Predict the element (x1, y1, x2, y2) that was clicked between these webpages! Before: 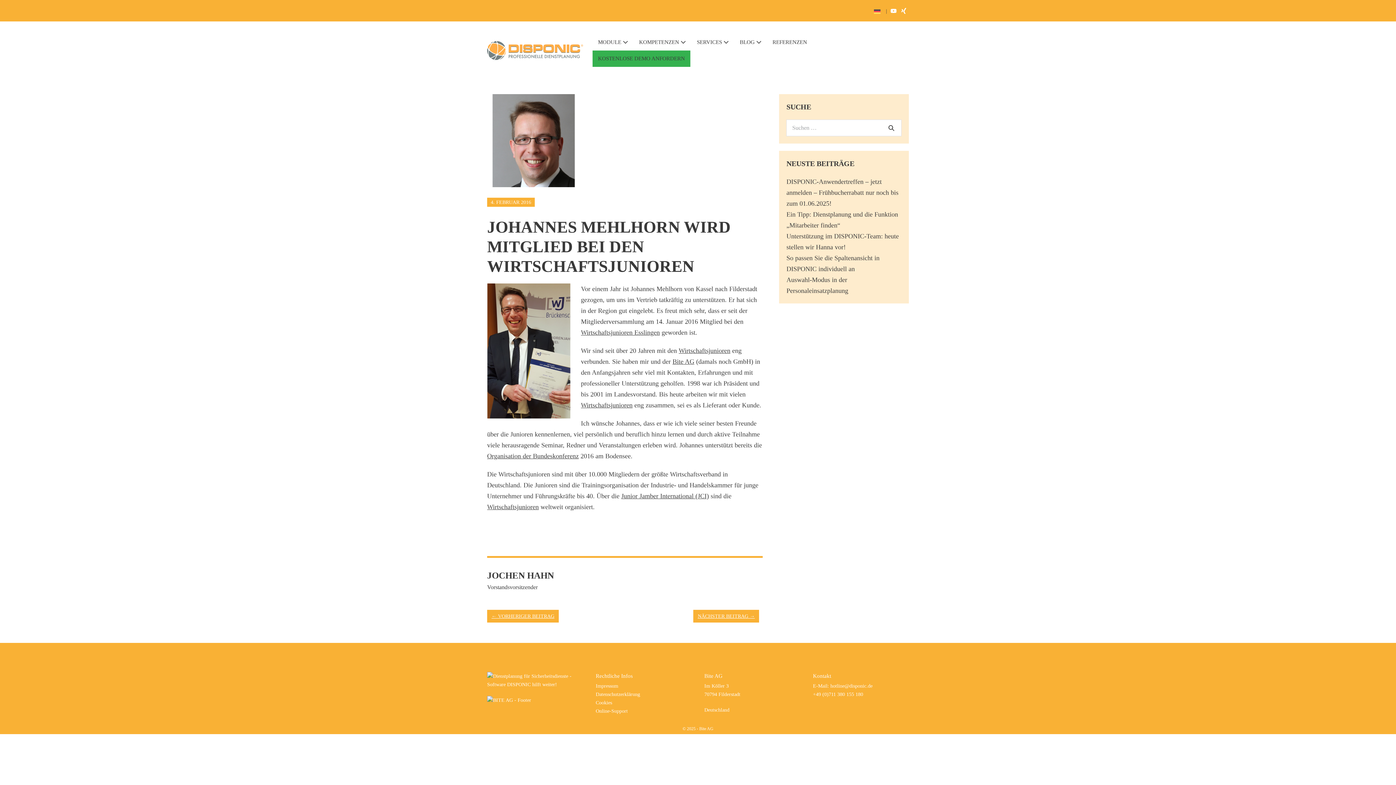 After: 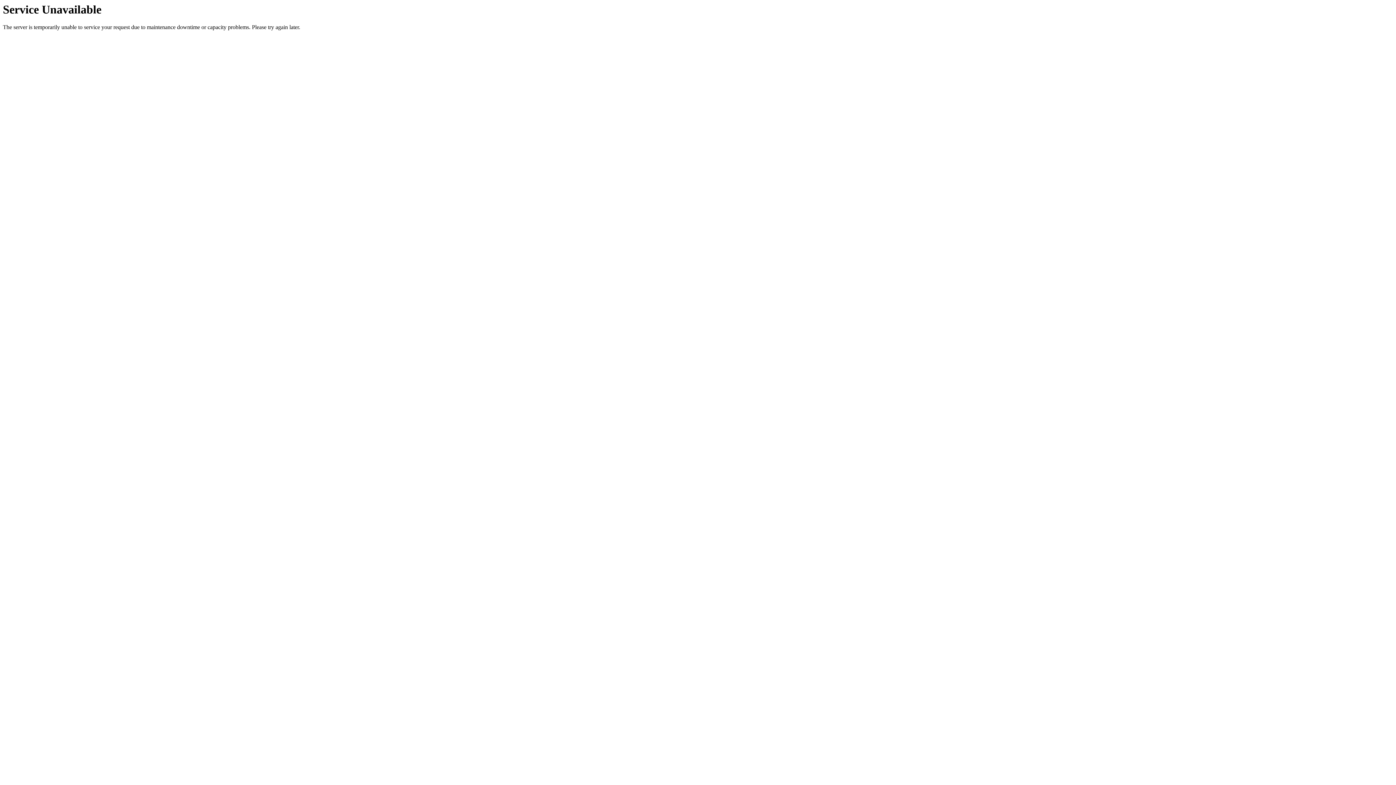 Action: label: Online-Support bbox: (595, 708, 627, 714)